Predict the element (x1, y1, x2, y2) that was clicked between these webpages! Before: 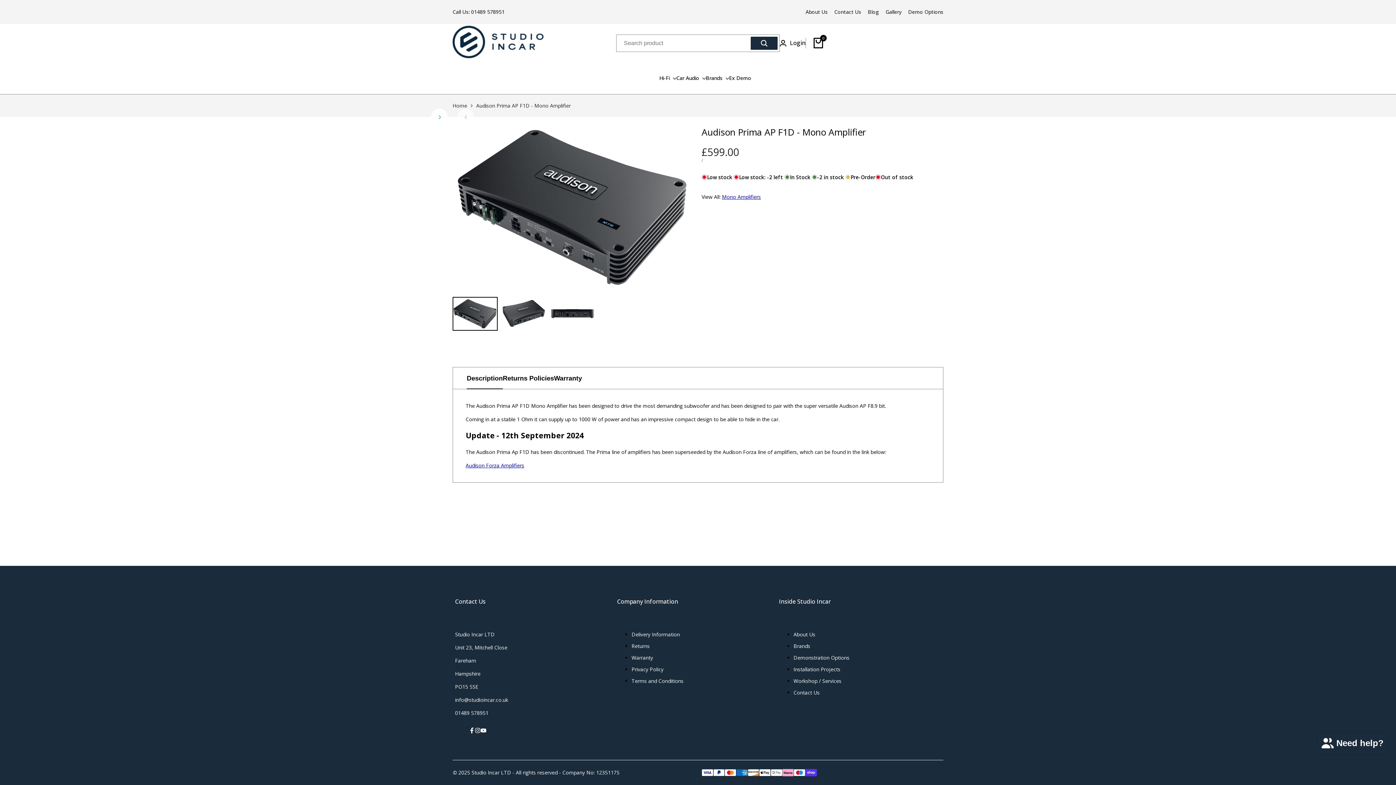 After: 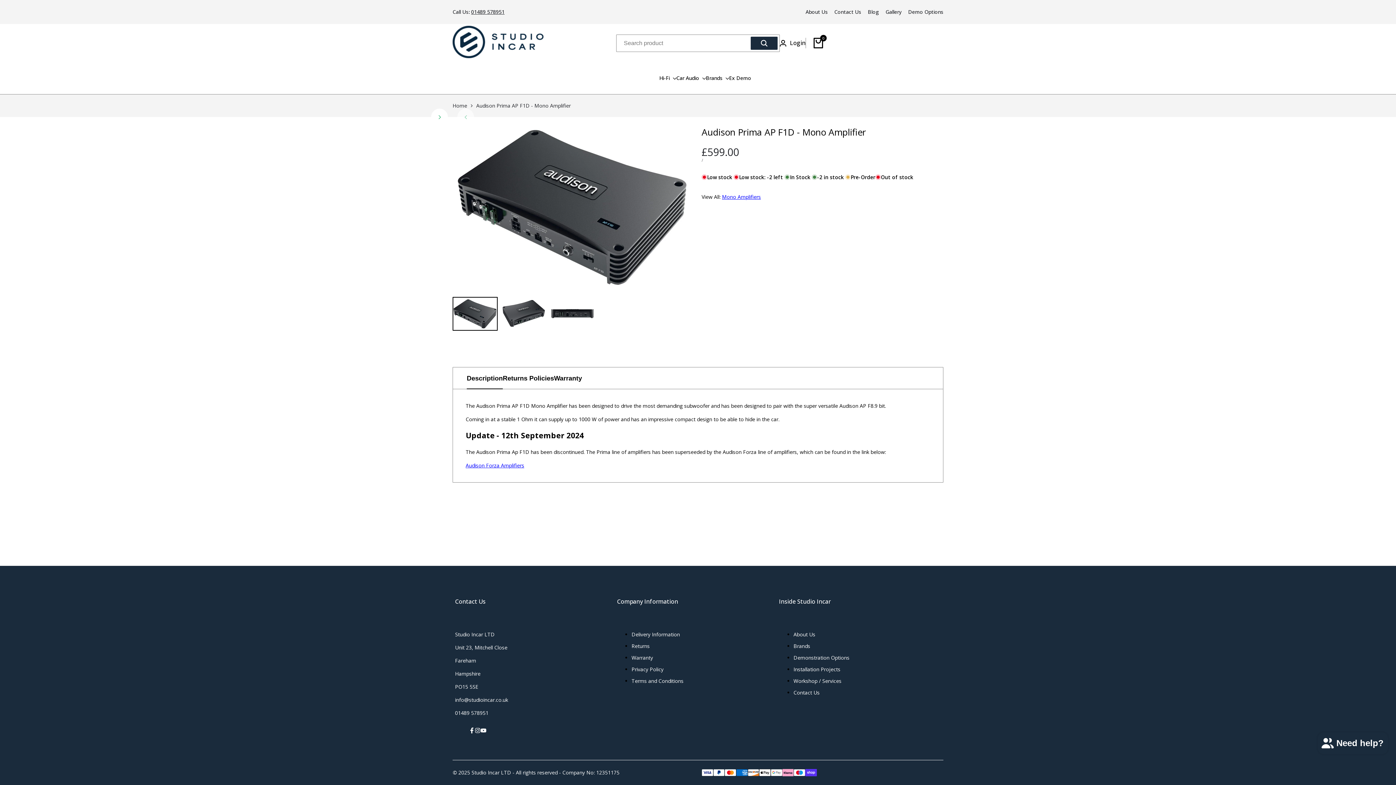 Action: bbox: (471, 8, 504, 15) label: 01489 578951